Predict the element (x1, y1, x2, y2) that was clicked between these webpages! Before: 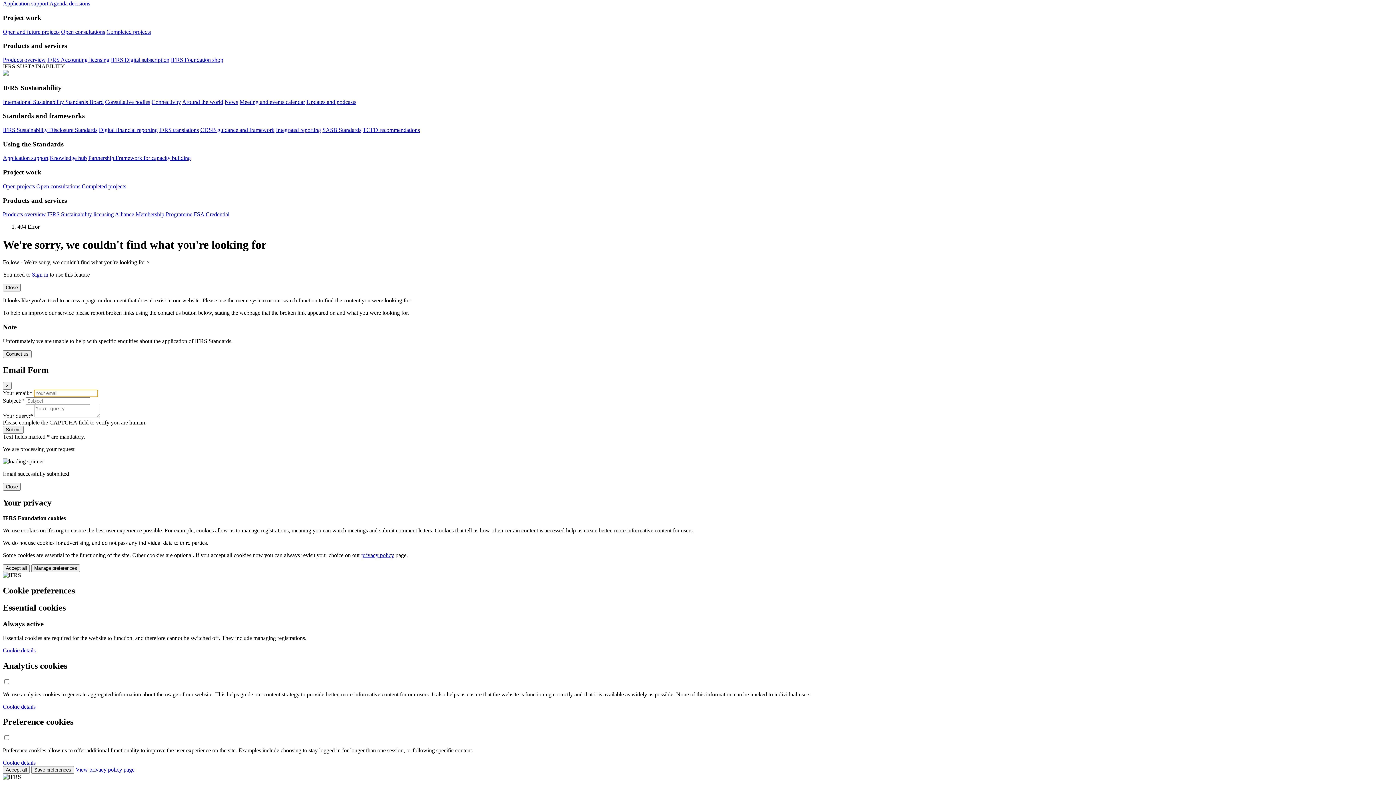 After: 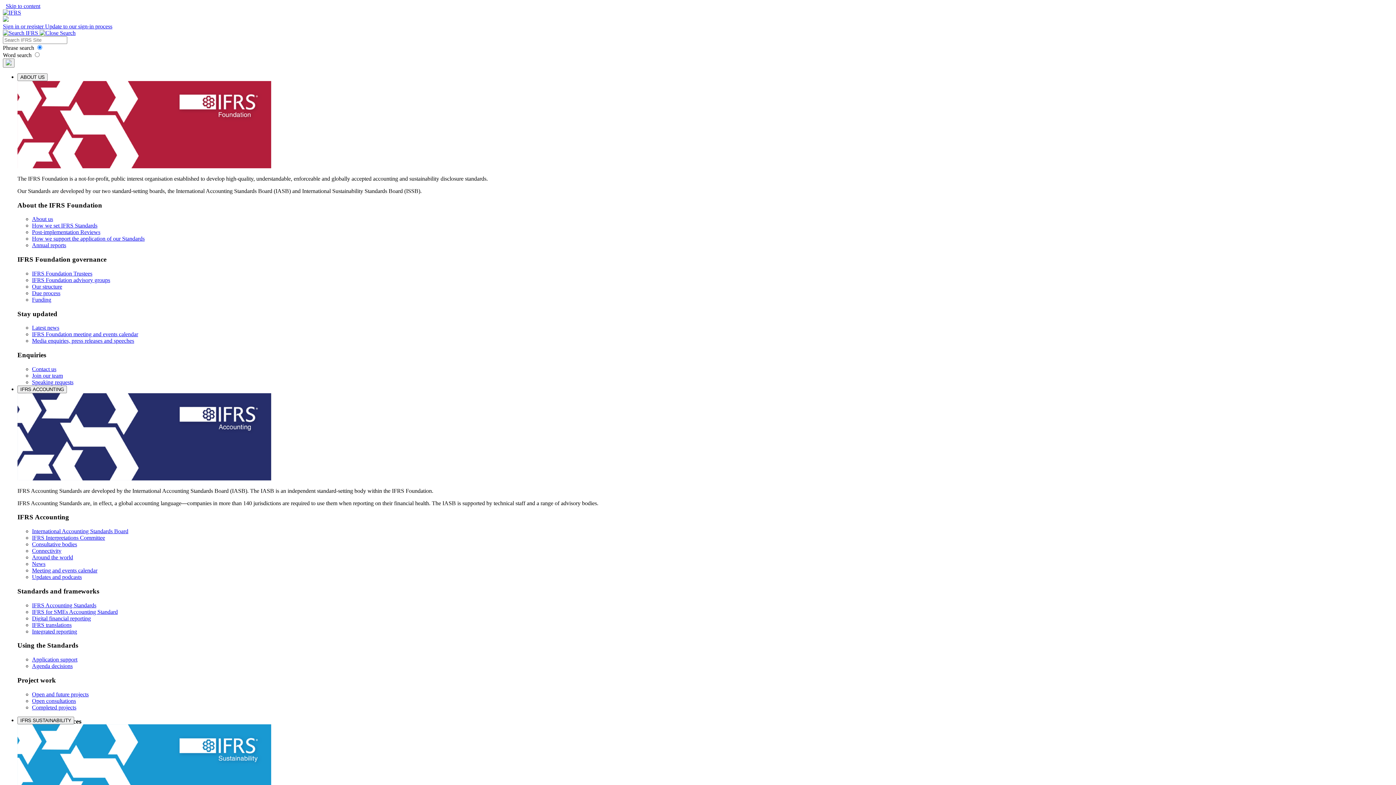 Action: bbox: (49, 155, 86, 161) label: Knowledge hub